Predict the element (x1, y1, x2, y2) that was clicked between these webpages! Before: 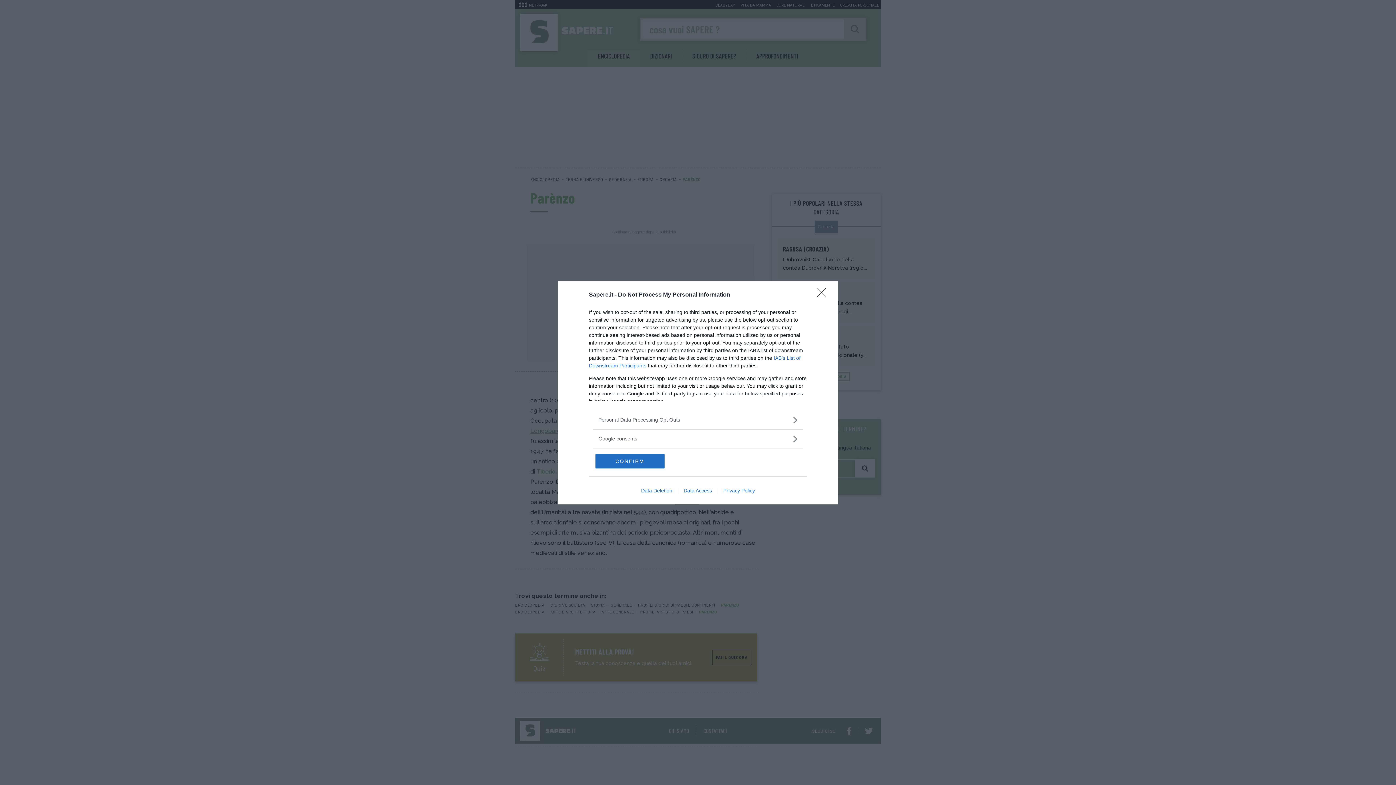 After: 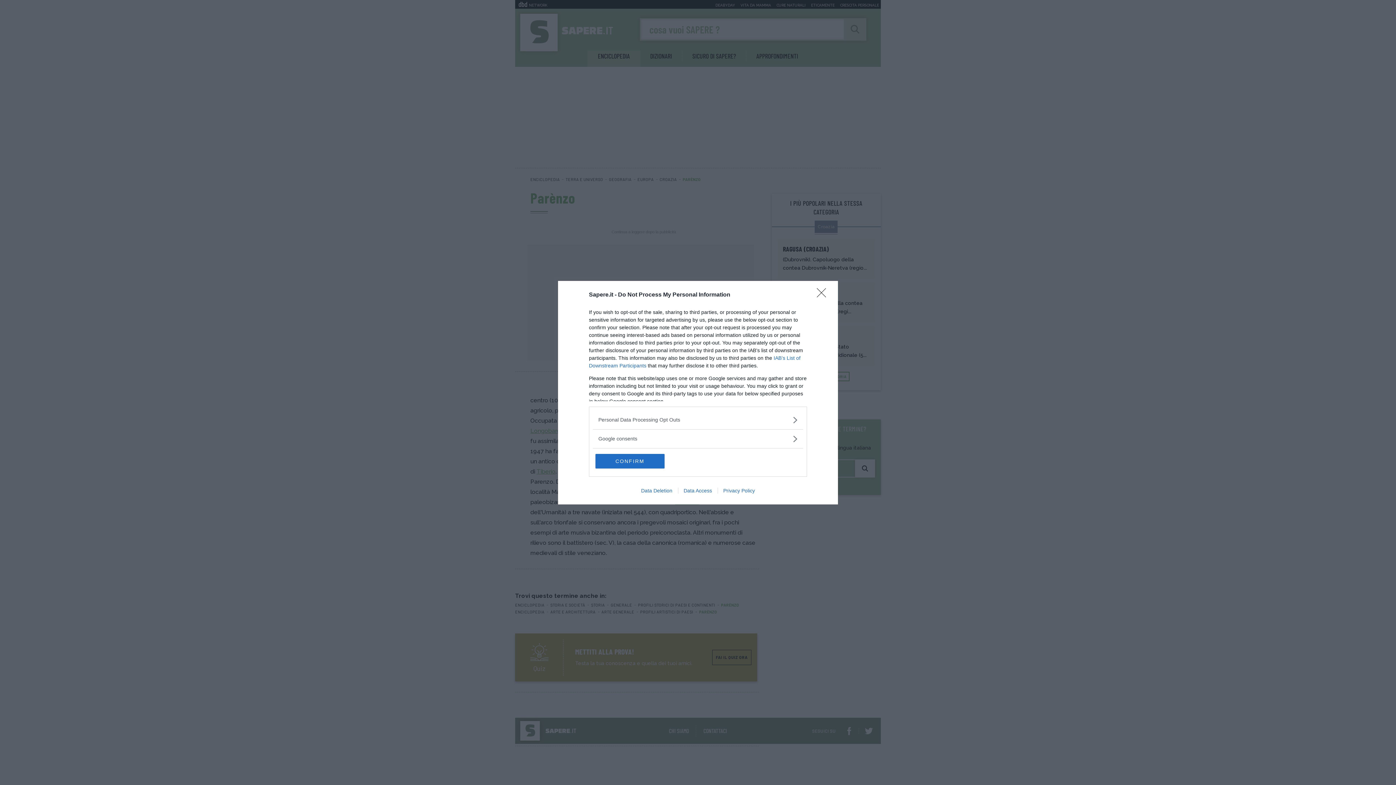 Action: label: Data Access bbox: (678, 487, 717, 493)